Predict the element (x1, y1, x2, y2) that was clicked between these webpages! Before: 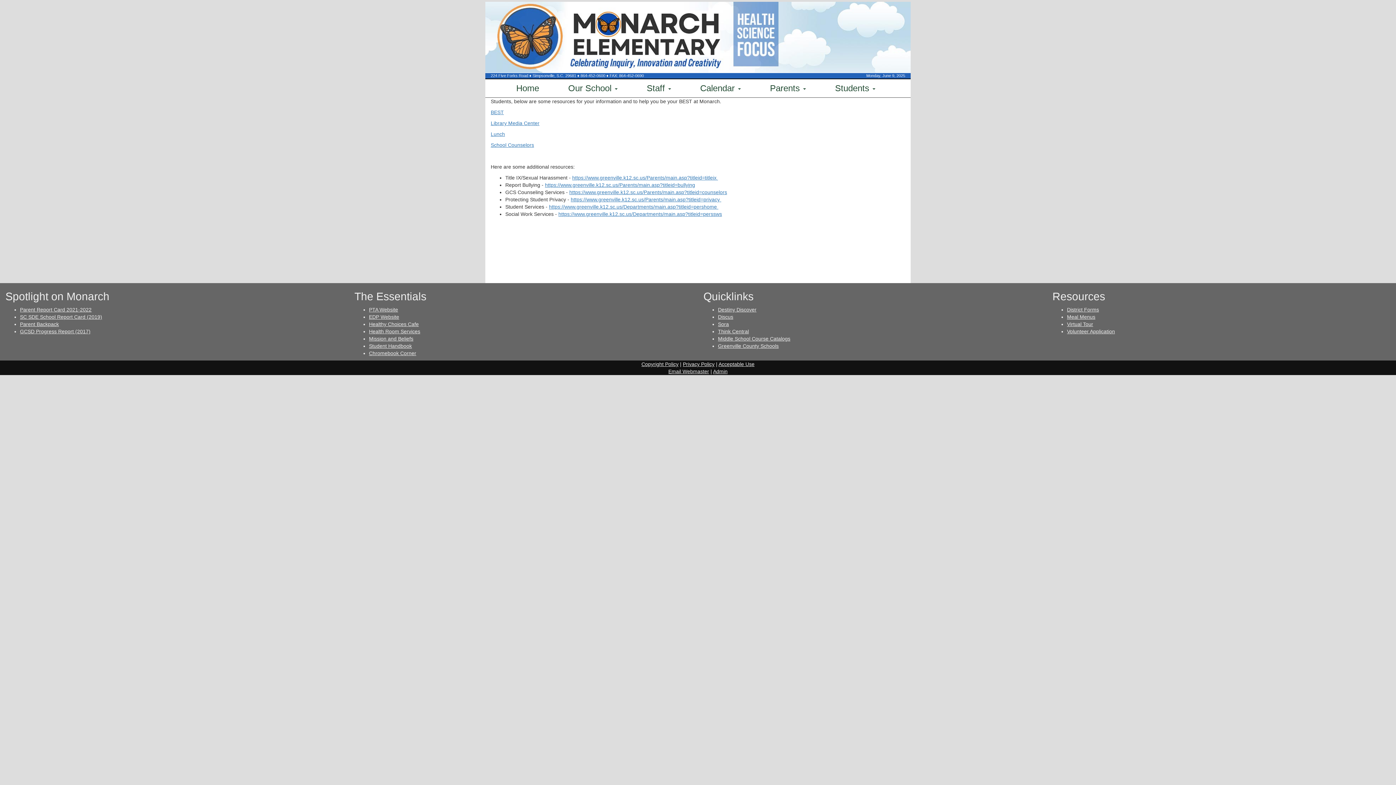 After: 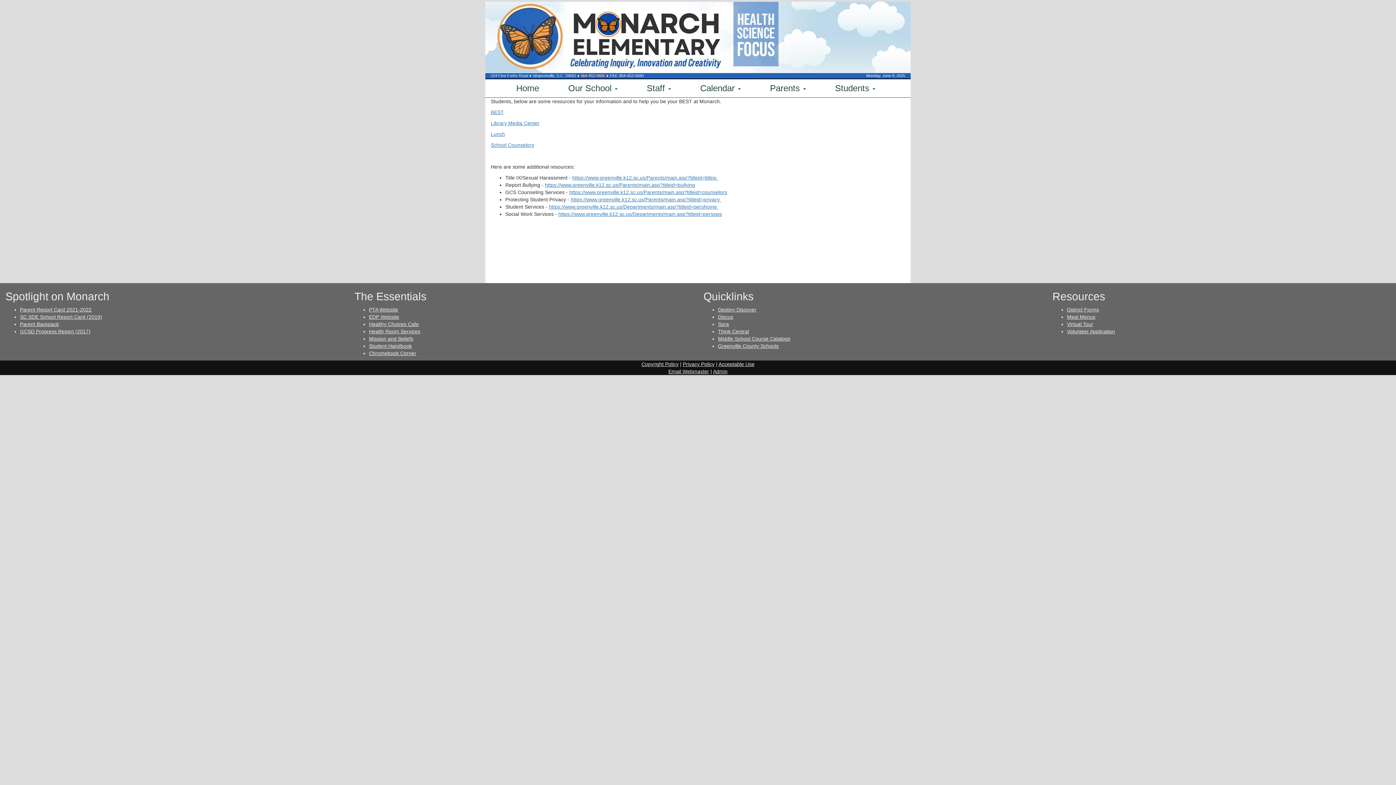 Action: label: 864-452-0600 bbox: (580, 73, 605, 77)